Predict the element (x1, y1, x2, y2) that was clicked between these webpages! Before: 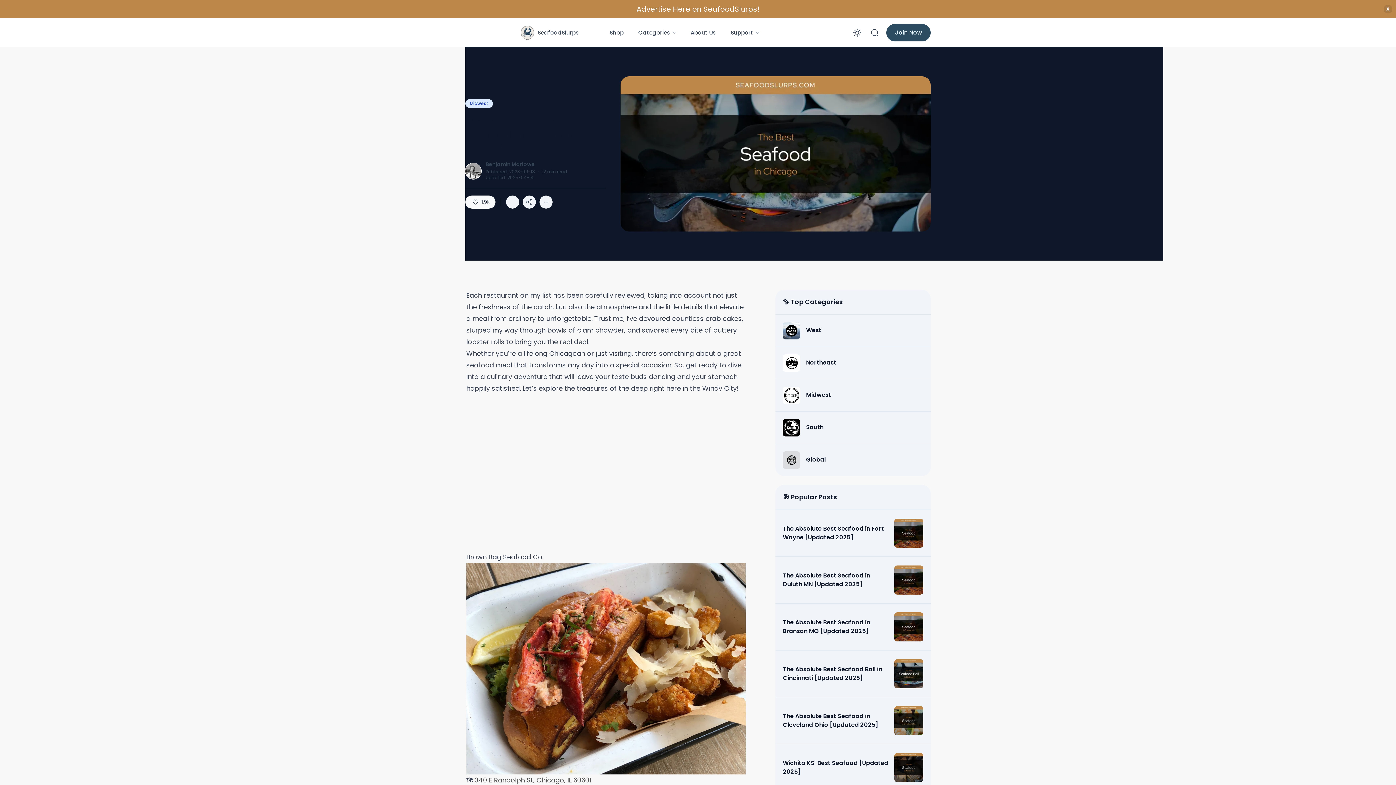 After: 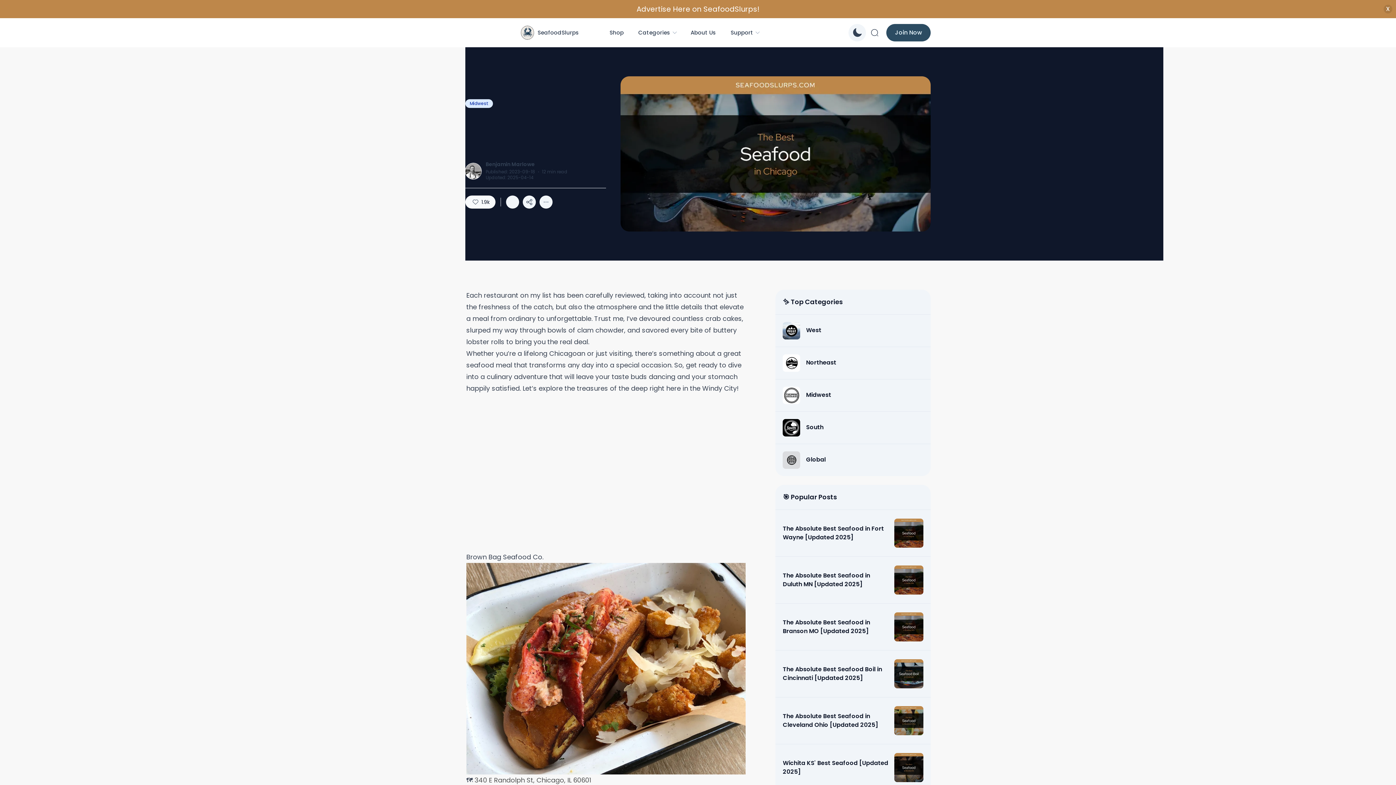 Action: bbox: (848, 20, 866, 37) label: Toggle dark mode